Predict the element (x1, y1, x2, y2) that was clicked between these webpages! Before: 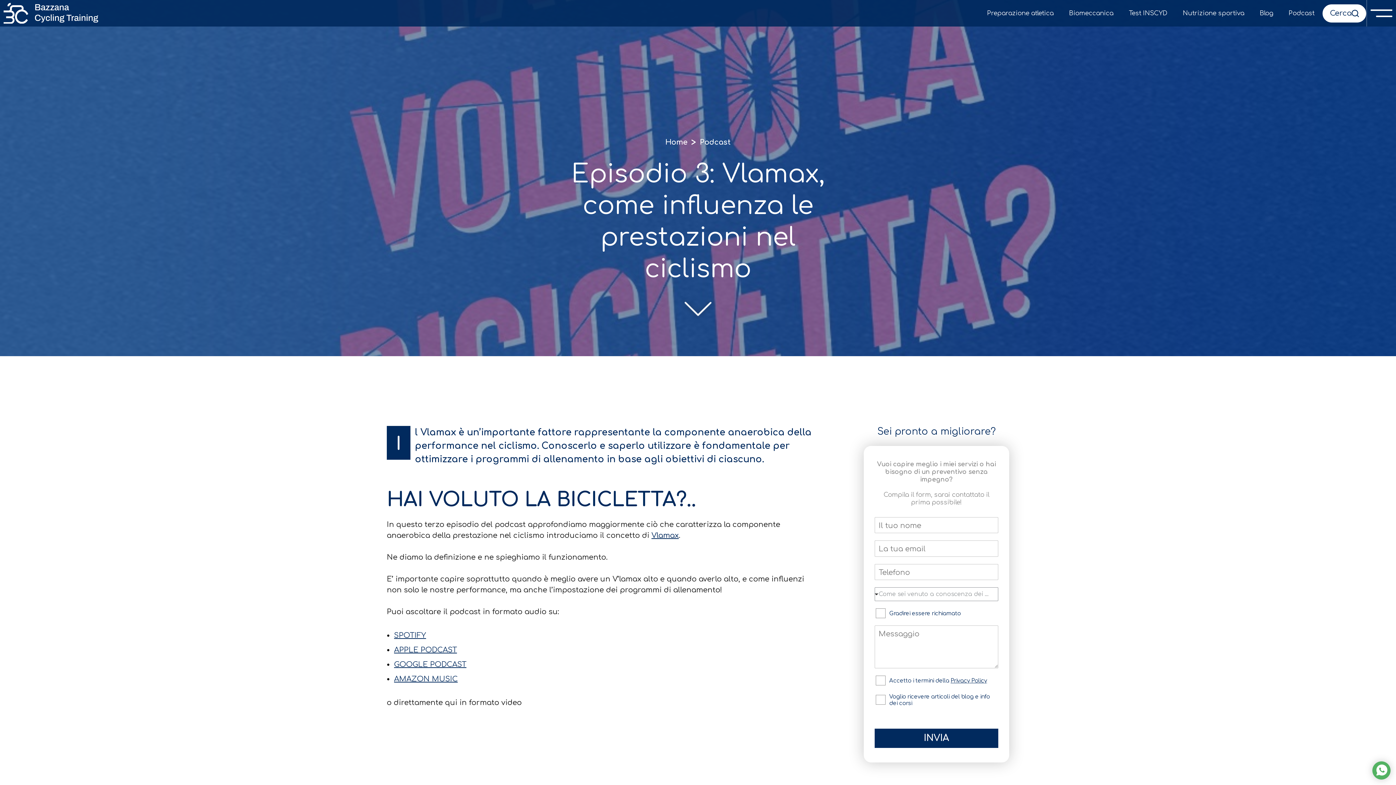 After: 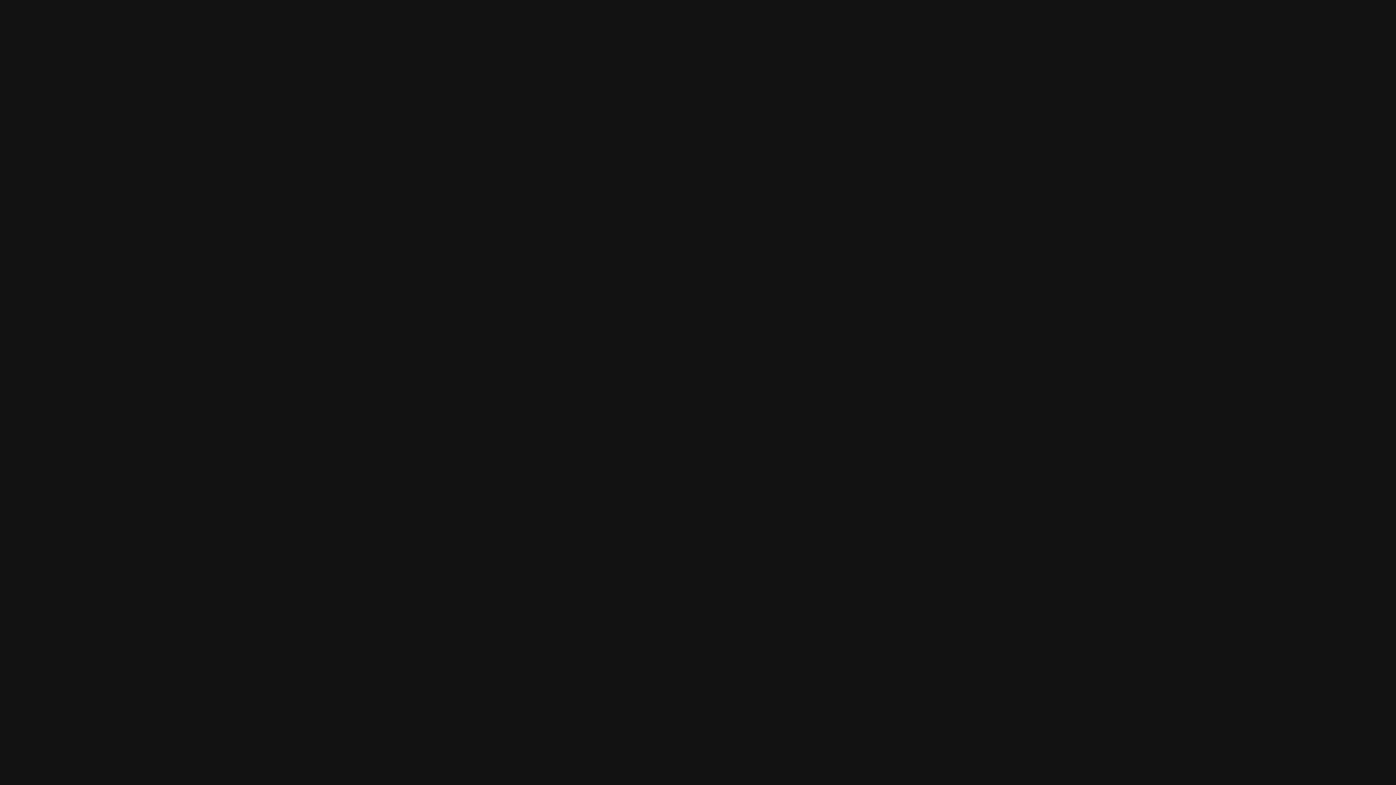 Action: bbox: (394, 631, 426, 639) label: SPOTIFY